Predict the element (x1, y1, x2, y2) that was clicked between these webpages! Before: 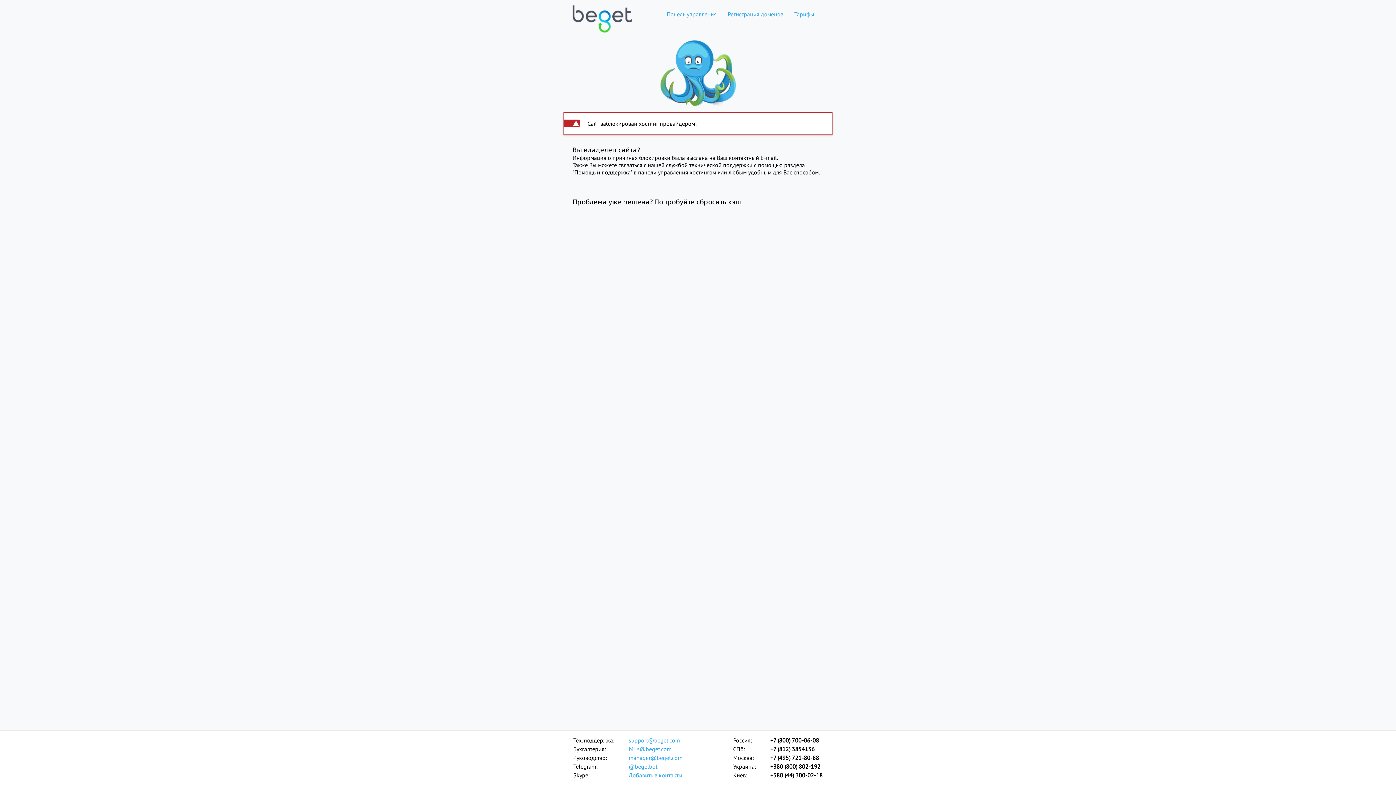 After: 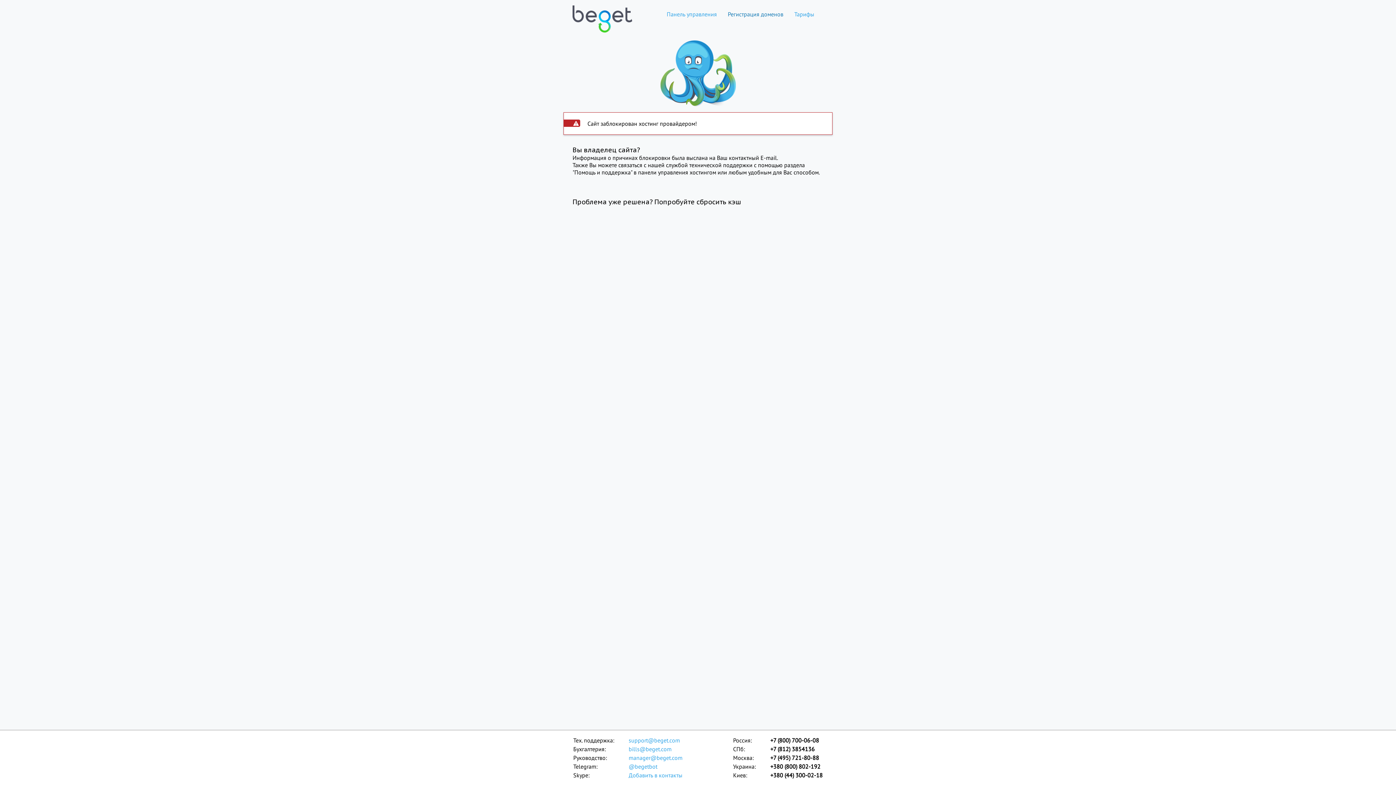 Action: bbox: (722, 10, 789, 17) label: Регистрация доменов